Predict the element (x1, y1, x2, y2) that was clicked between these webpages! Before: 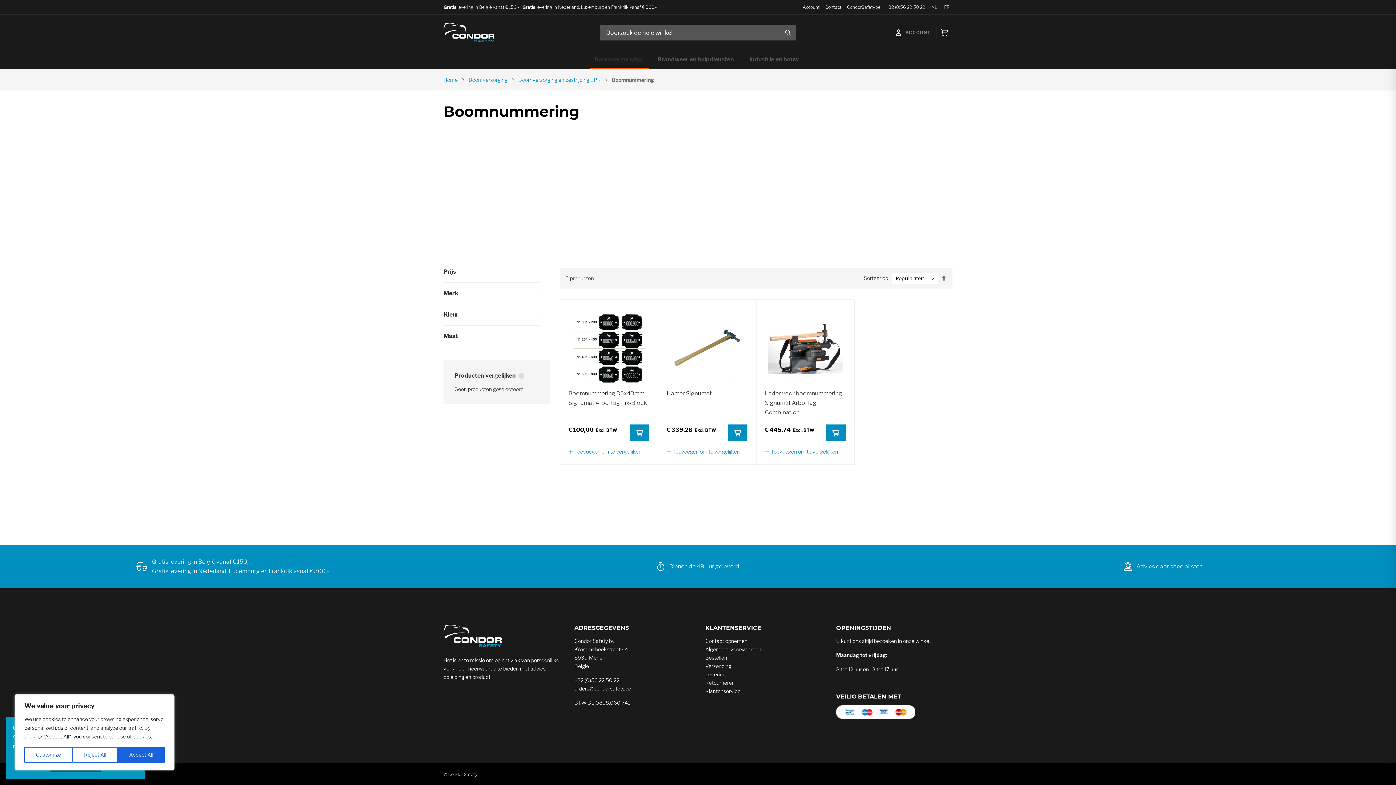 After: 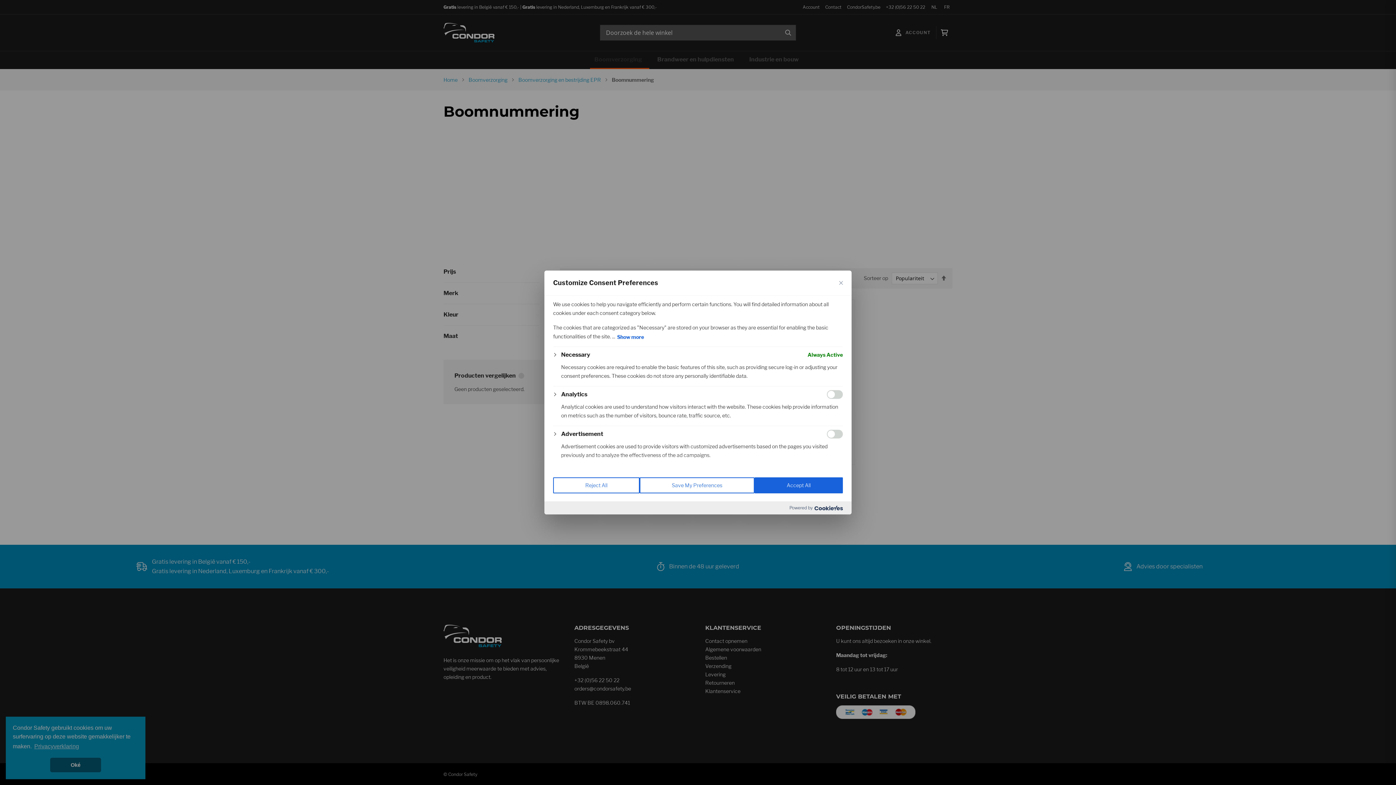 Action: bbox: (24, 747, 72, 763) label: Customize